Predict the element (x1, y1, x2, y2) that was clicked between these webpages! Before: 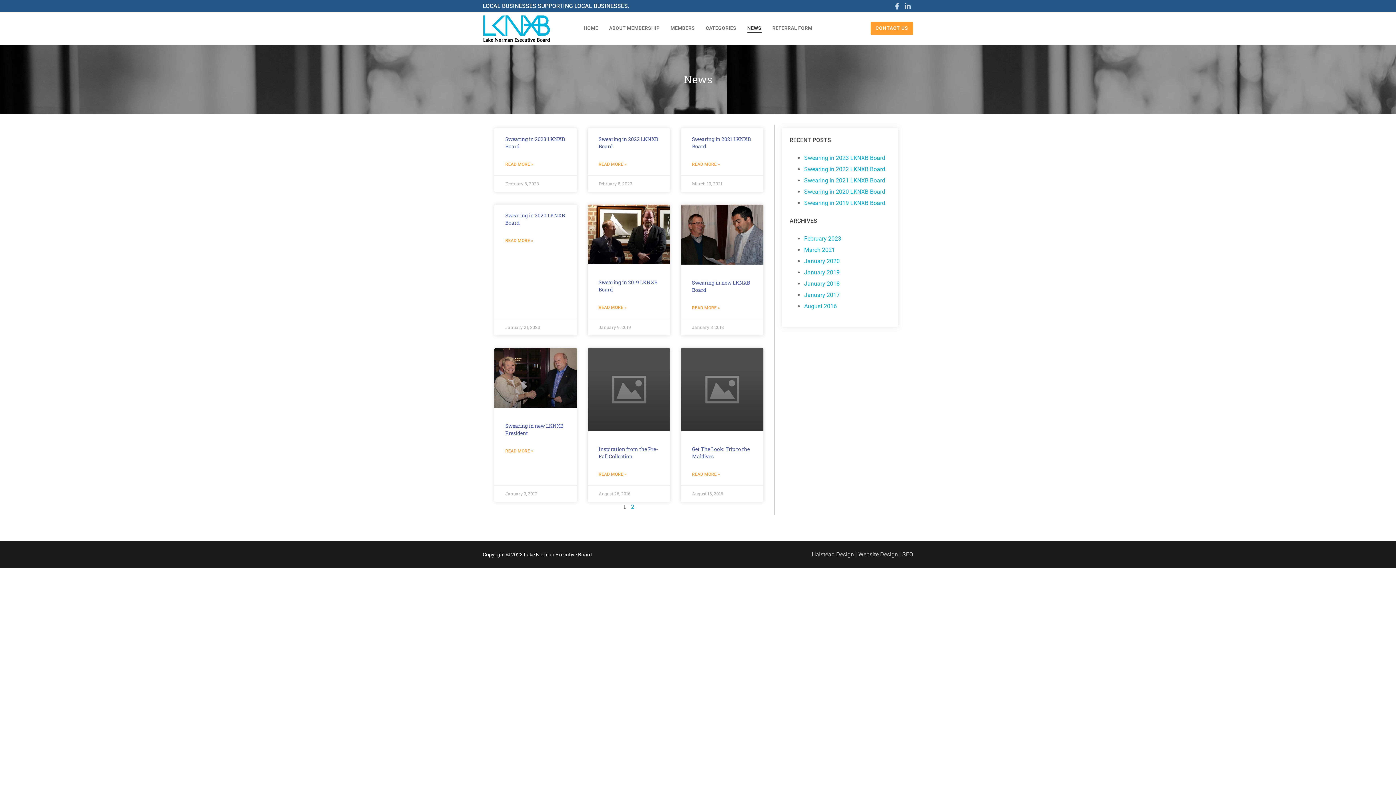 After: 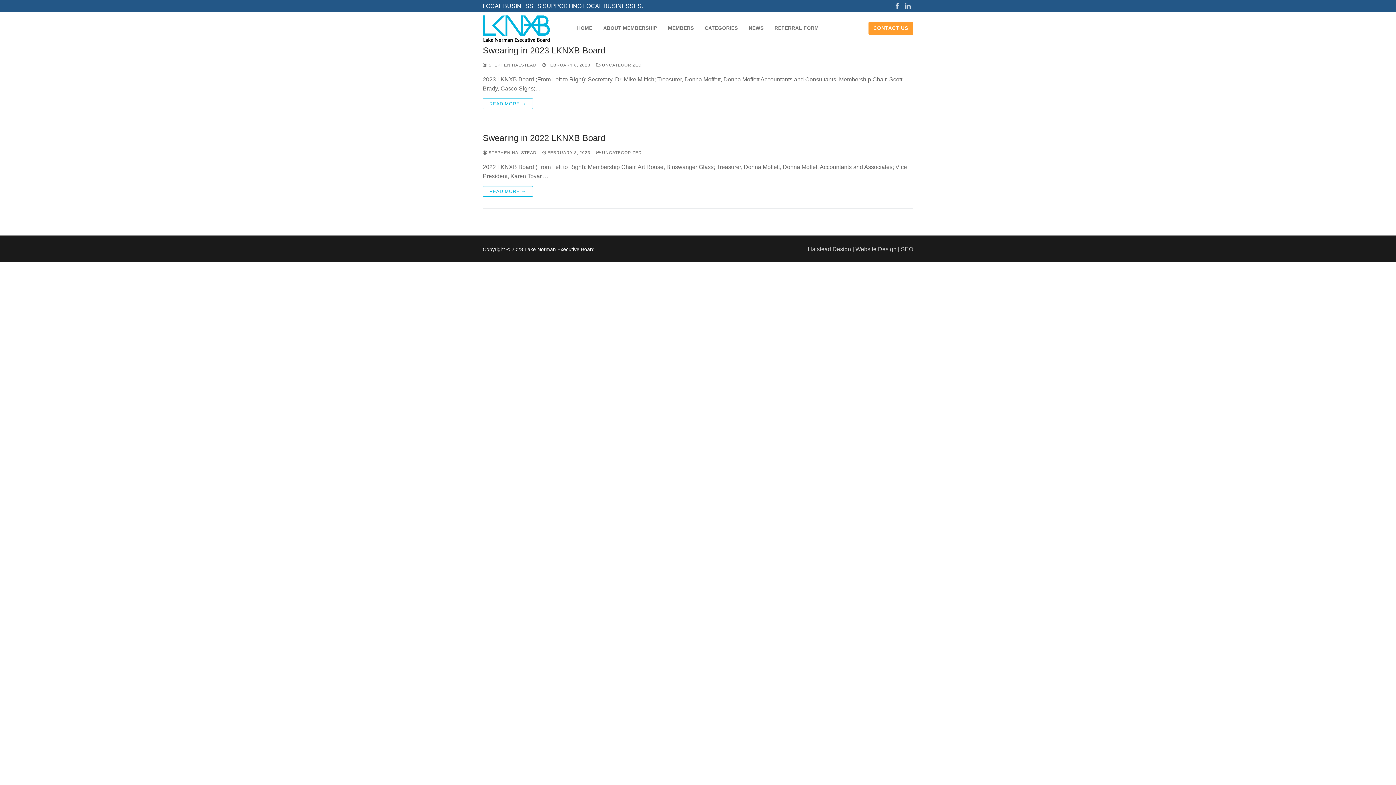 Action: bbox: (804, 235, 841, 242) label: February 2023